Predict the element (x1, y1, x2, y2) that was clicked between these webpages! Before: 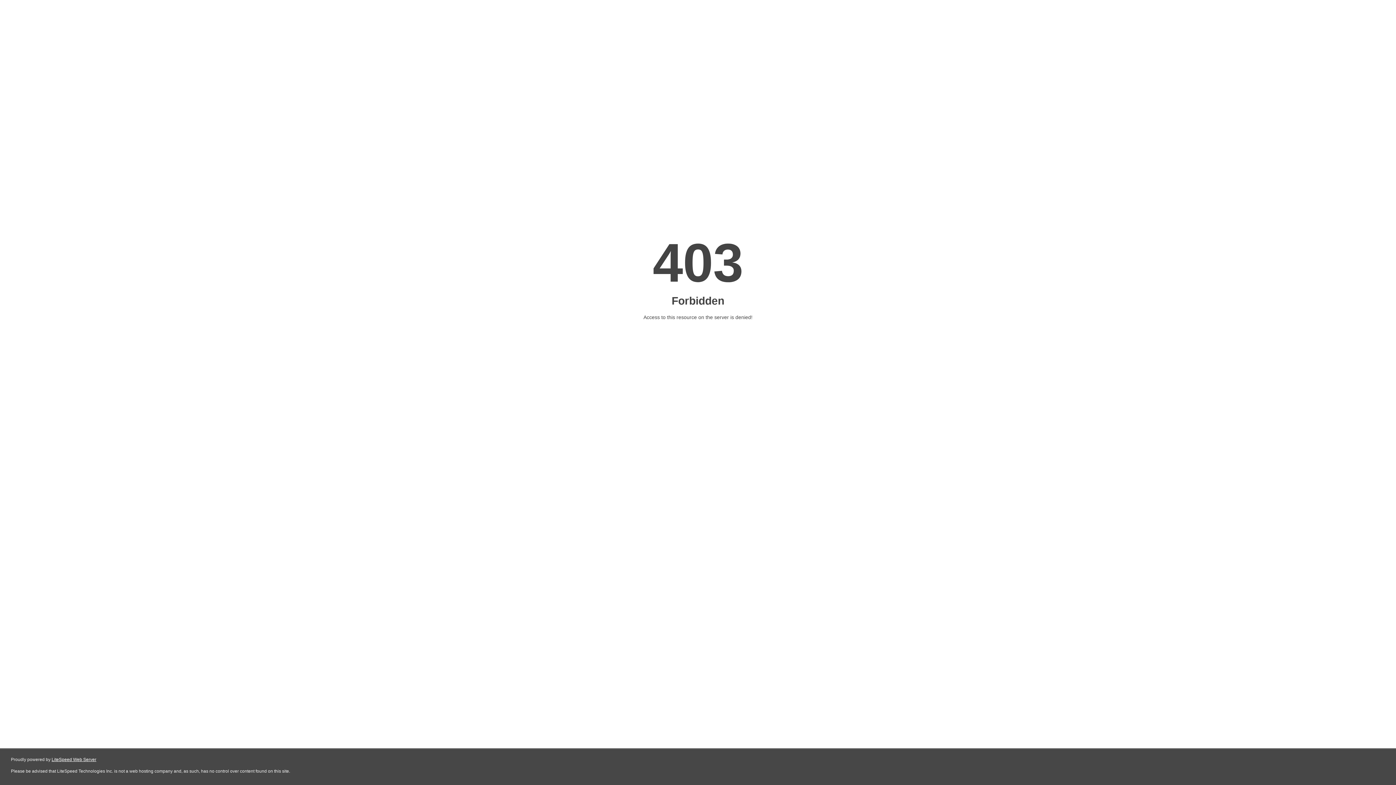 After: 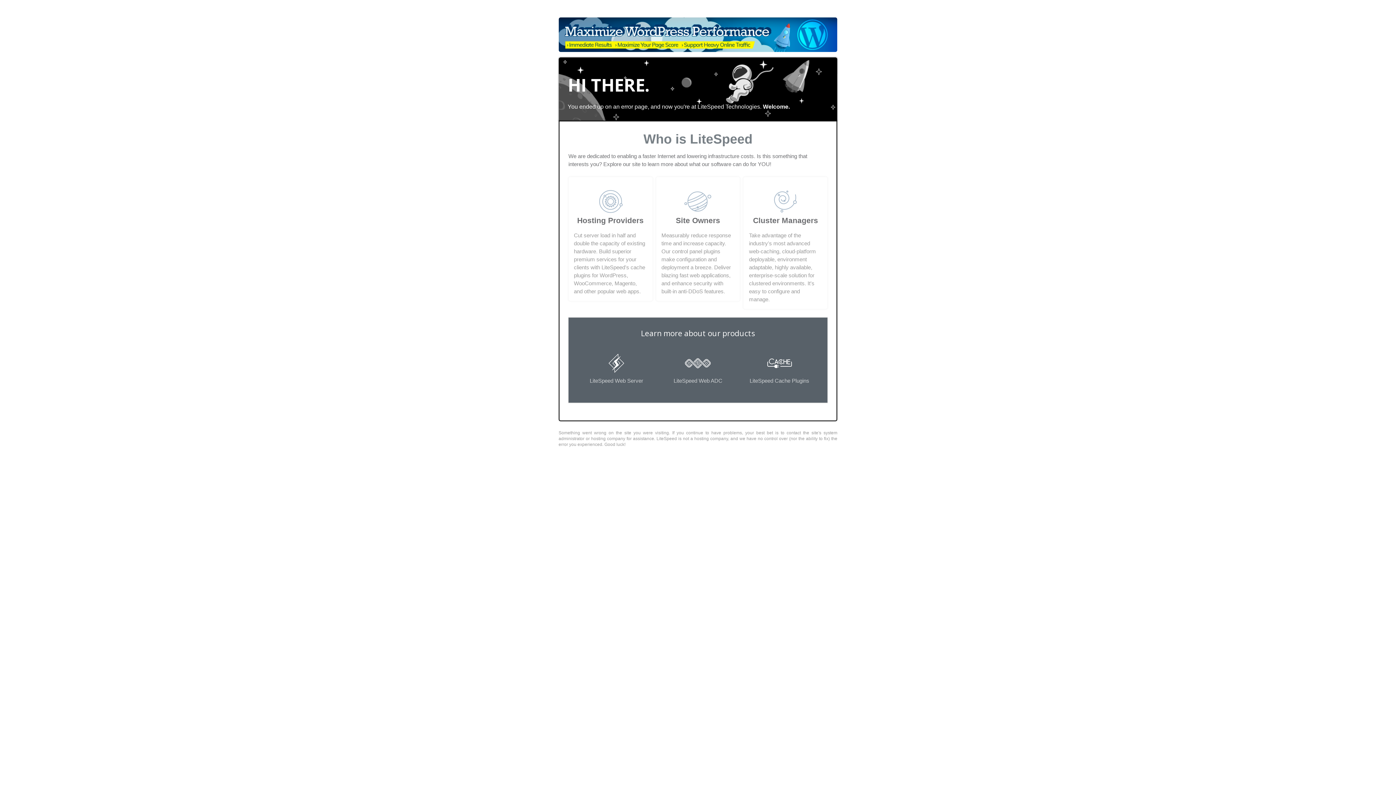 Action: bbox: (51, 757, 96, 762) label: LiteSpeed Web Server